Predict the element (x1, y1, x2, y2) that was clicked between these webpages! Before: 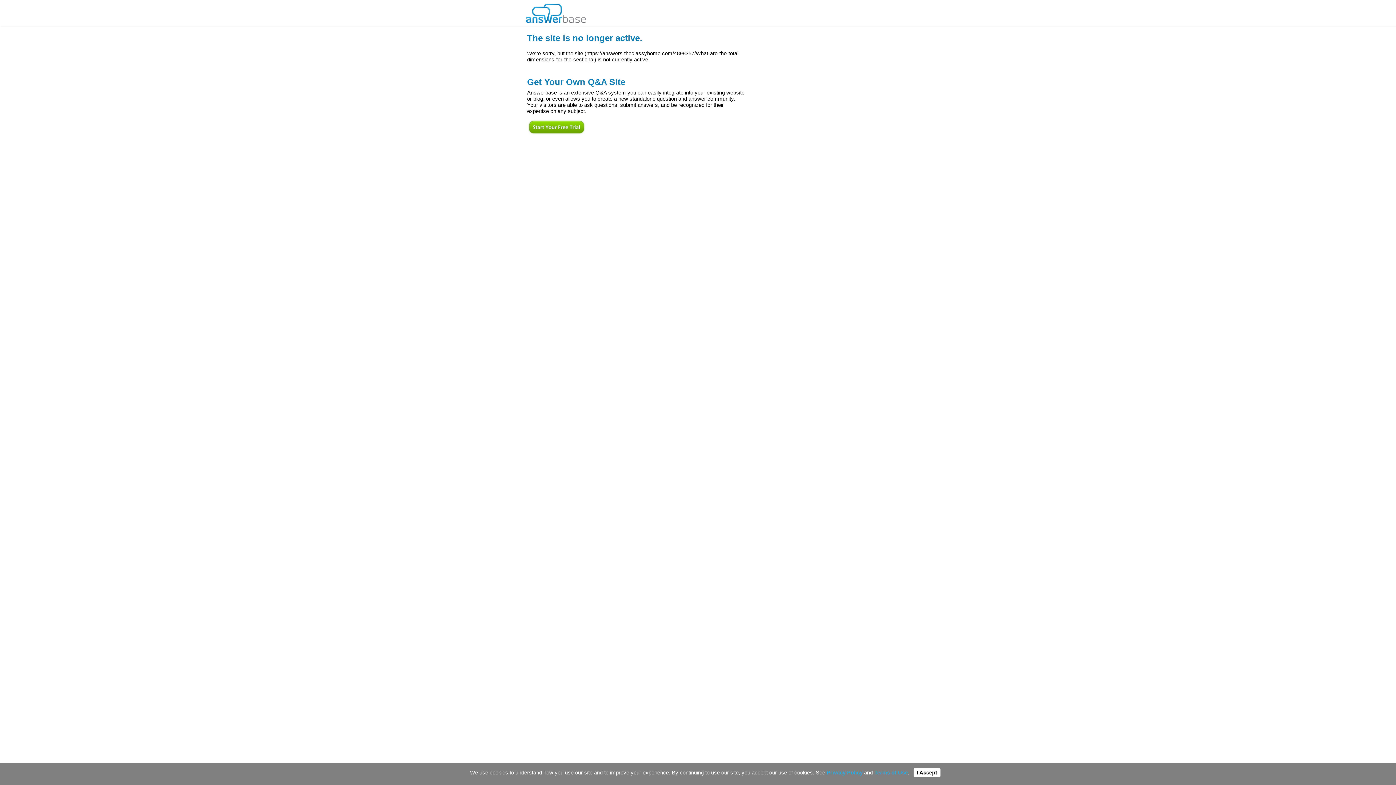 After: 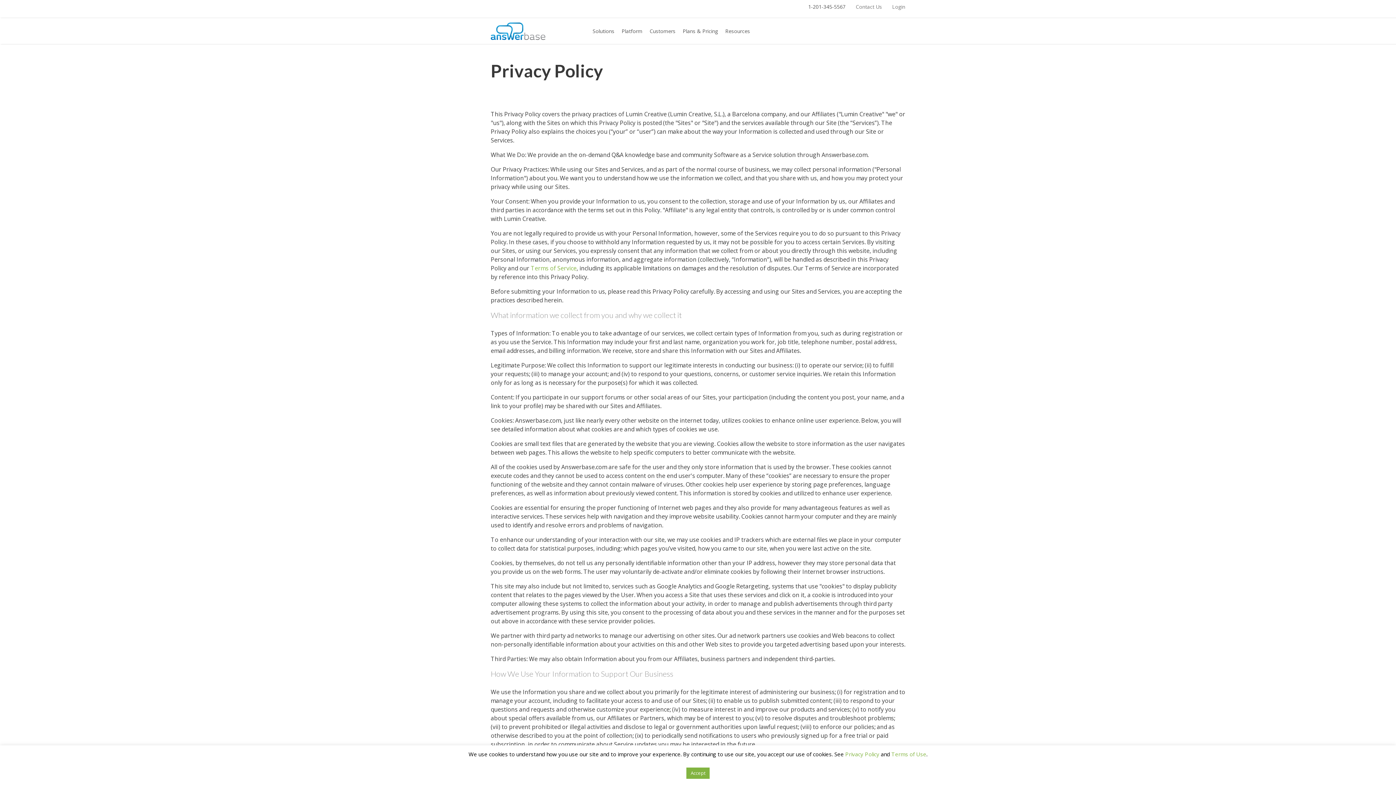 Action: label: Privacy Policy bbox: (826, 770, 862, 776)